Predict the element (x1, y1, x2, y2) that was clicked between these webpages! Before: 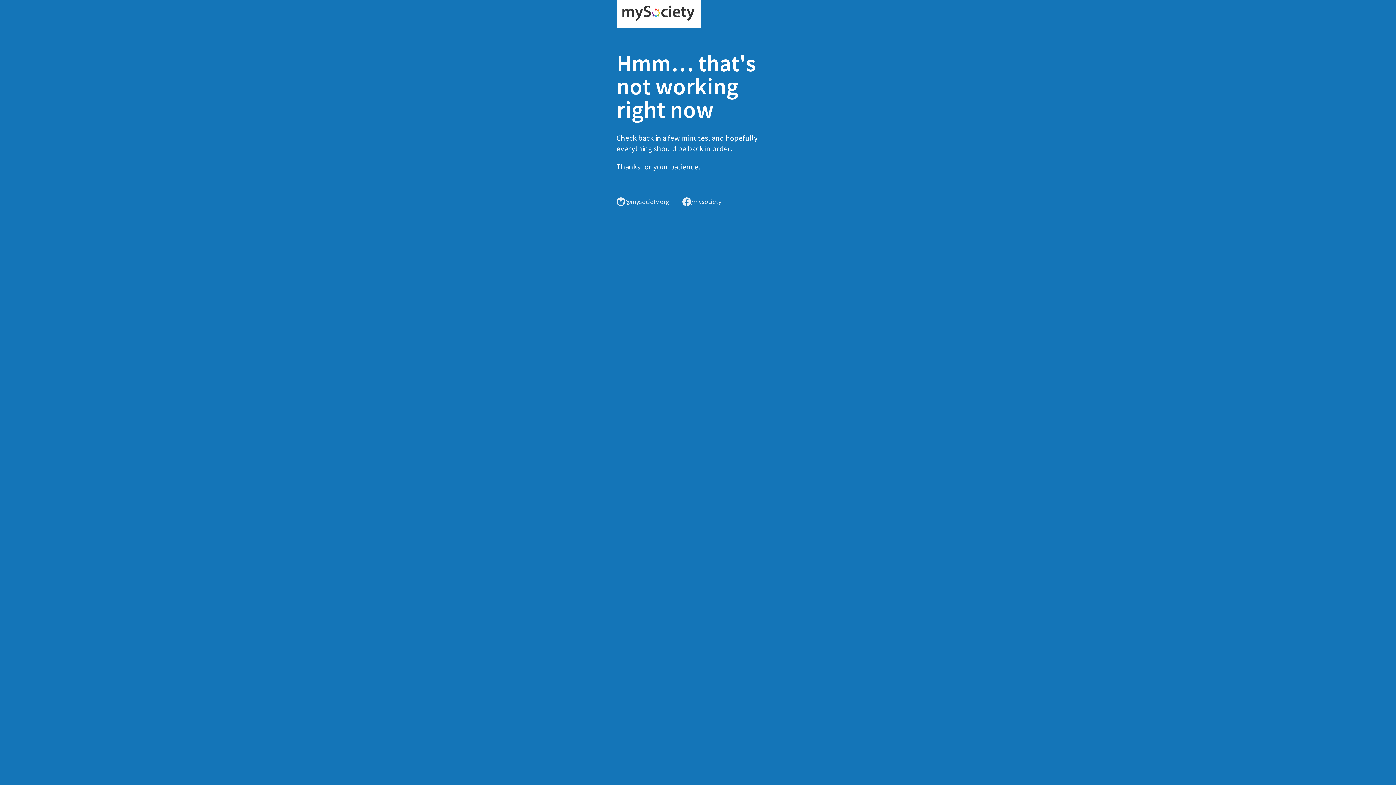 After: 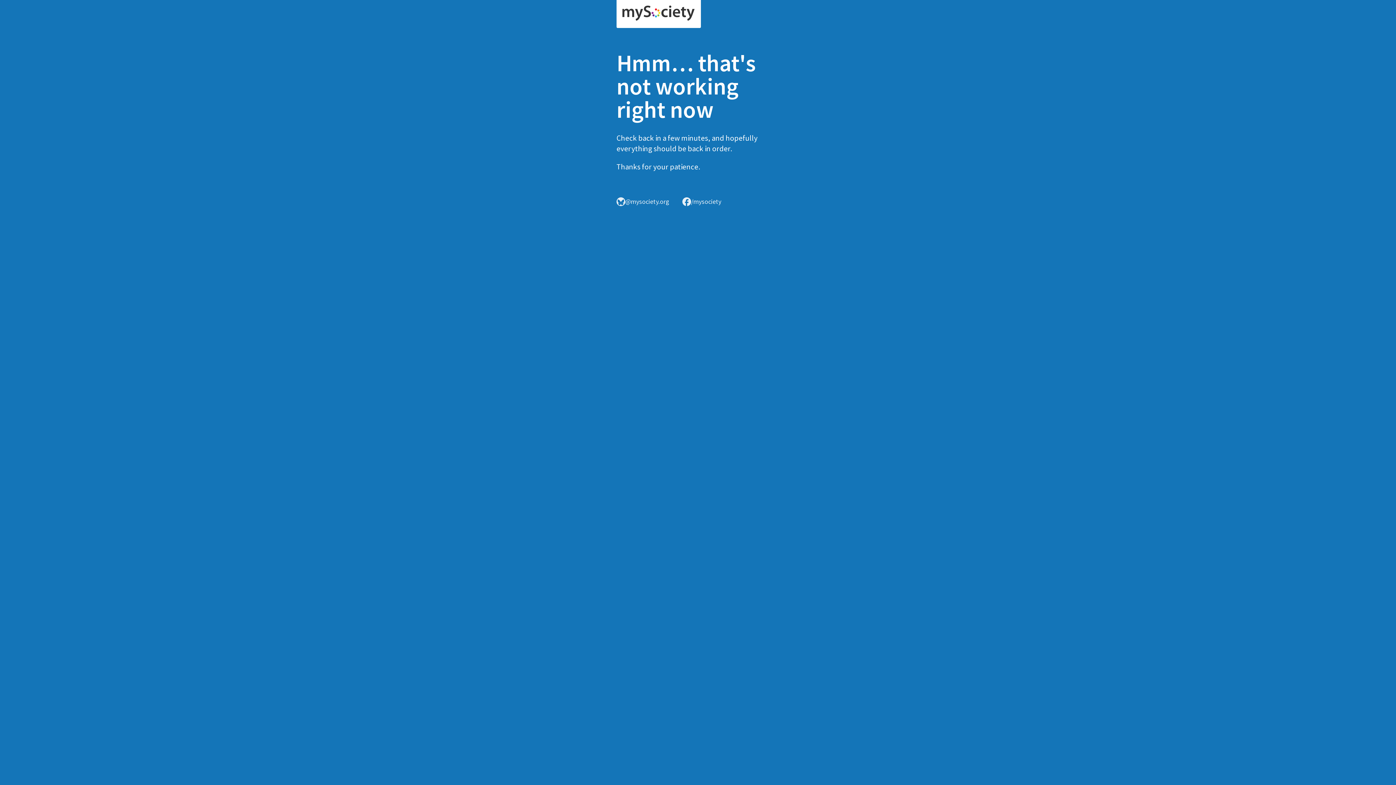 Action: bbox: (616, 0, 701, 28)